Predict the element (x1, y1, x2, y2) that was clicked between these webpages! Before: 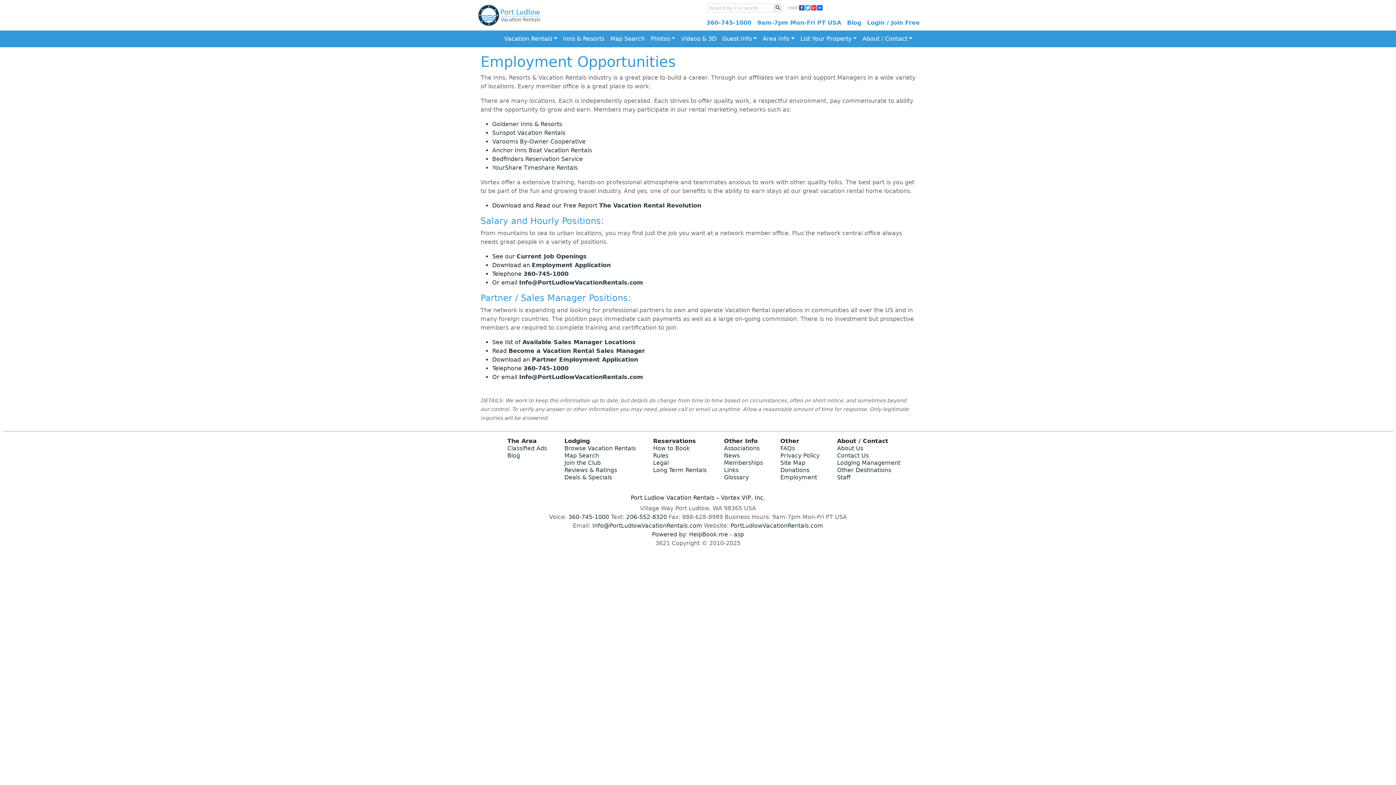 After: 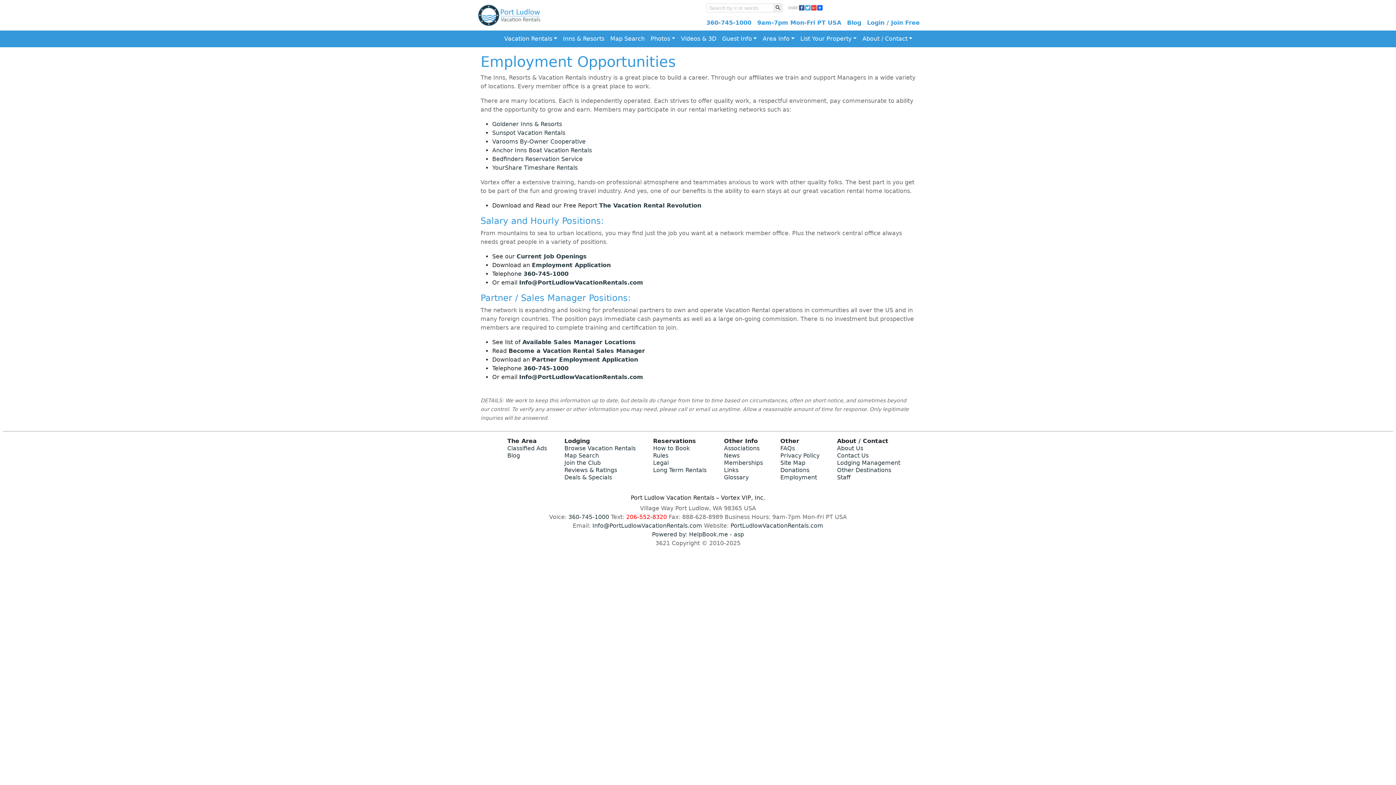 Action: label: 206-552-8320 bbox: (626, 513, 667, 520)